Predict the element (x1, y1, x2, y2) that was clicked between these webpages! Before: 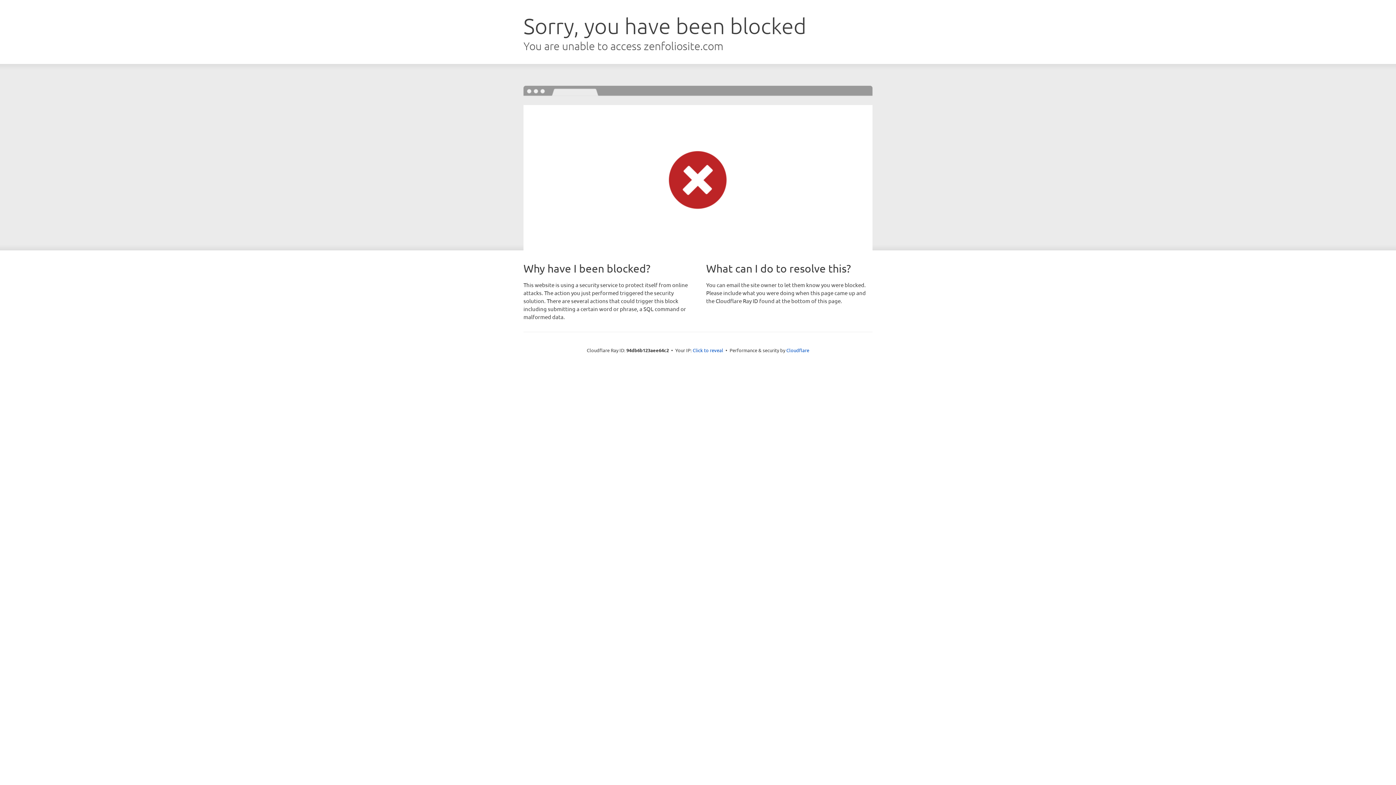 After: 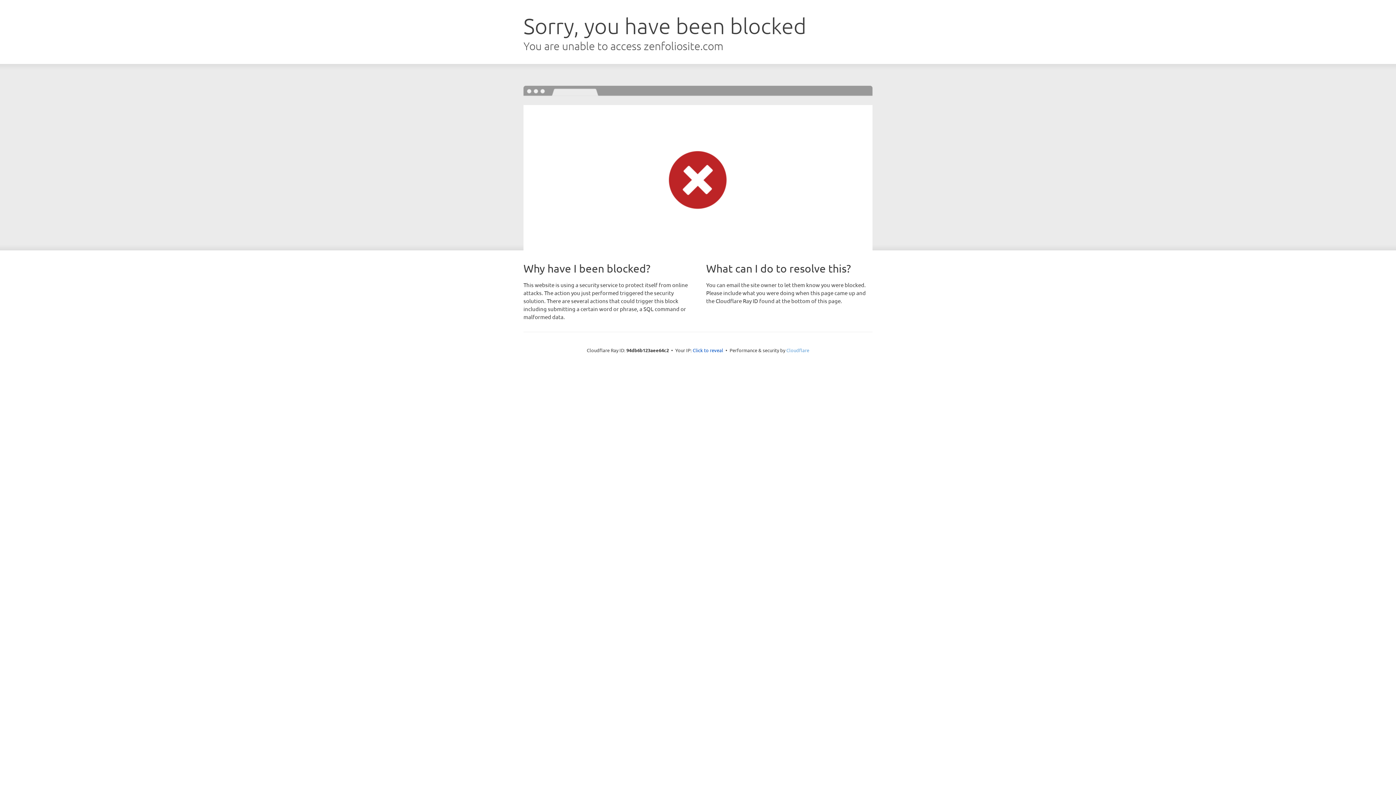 Action: label: Cloudflare bbox: (786, 347, 809, 353)